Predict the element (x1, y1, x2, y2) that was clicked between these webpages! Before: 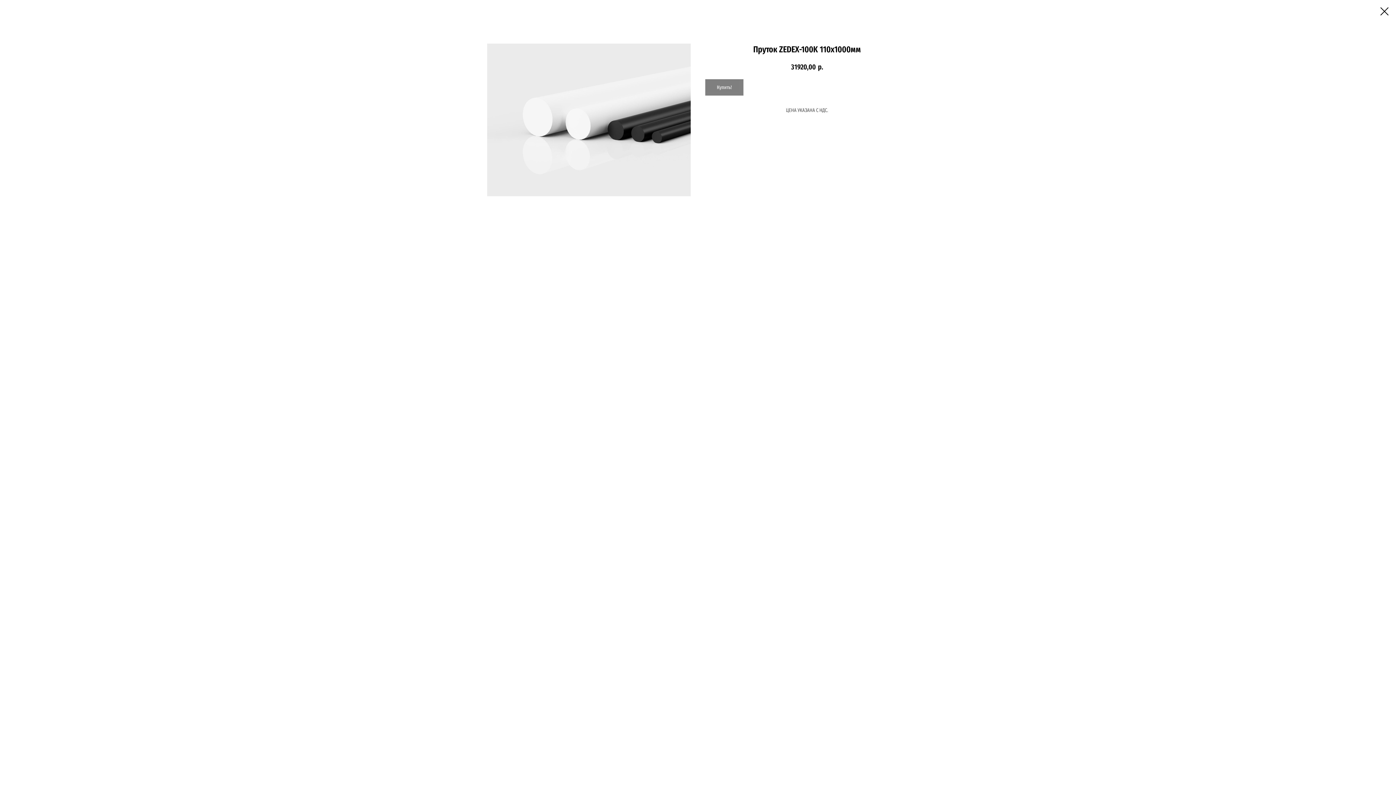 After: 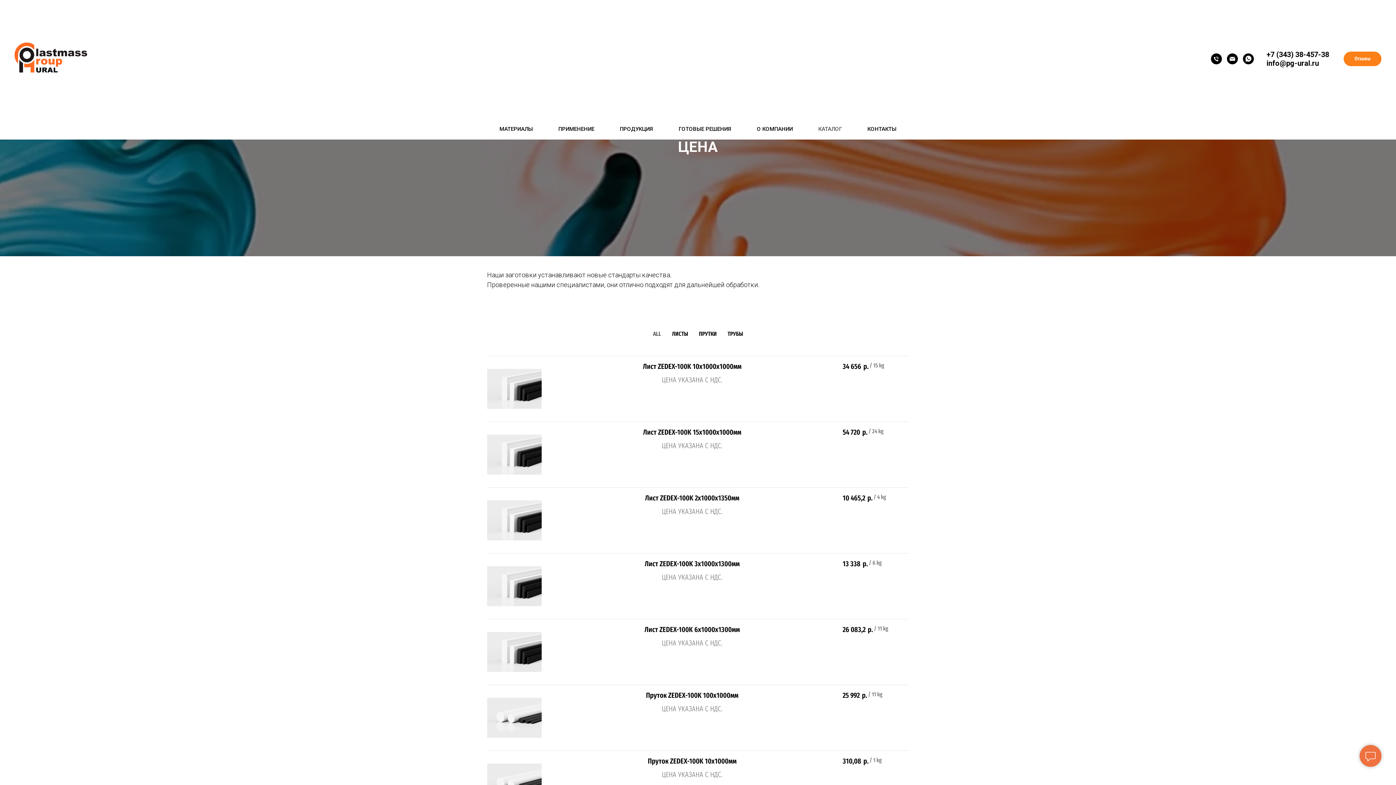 Action: bbox: (1380, 7, 1389, 15)